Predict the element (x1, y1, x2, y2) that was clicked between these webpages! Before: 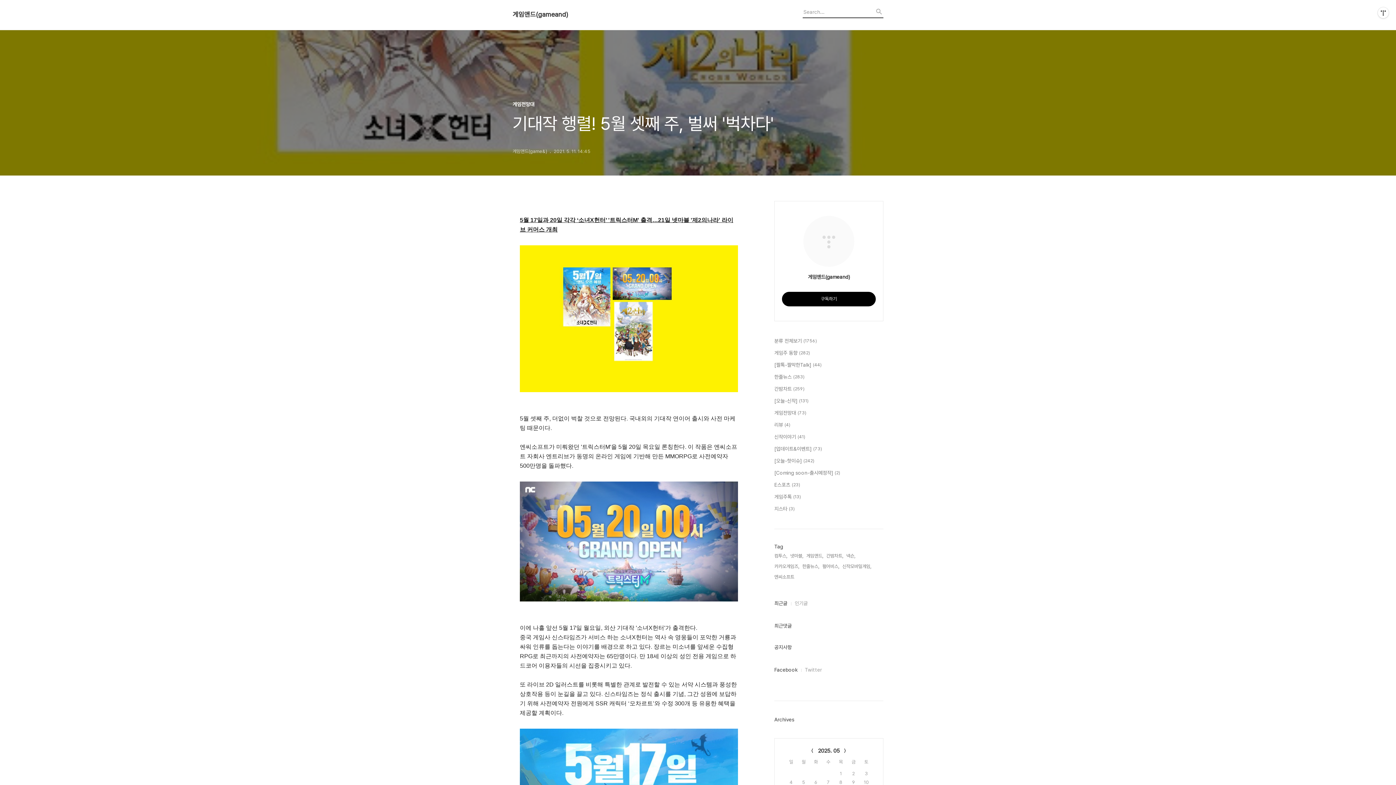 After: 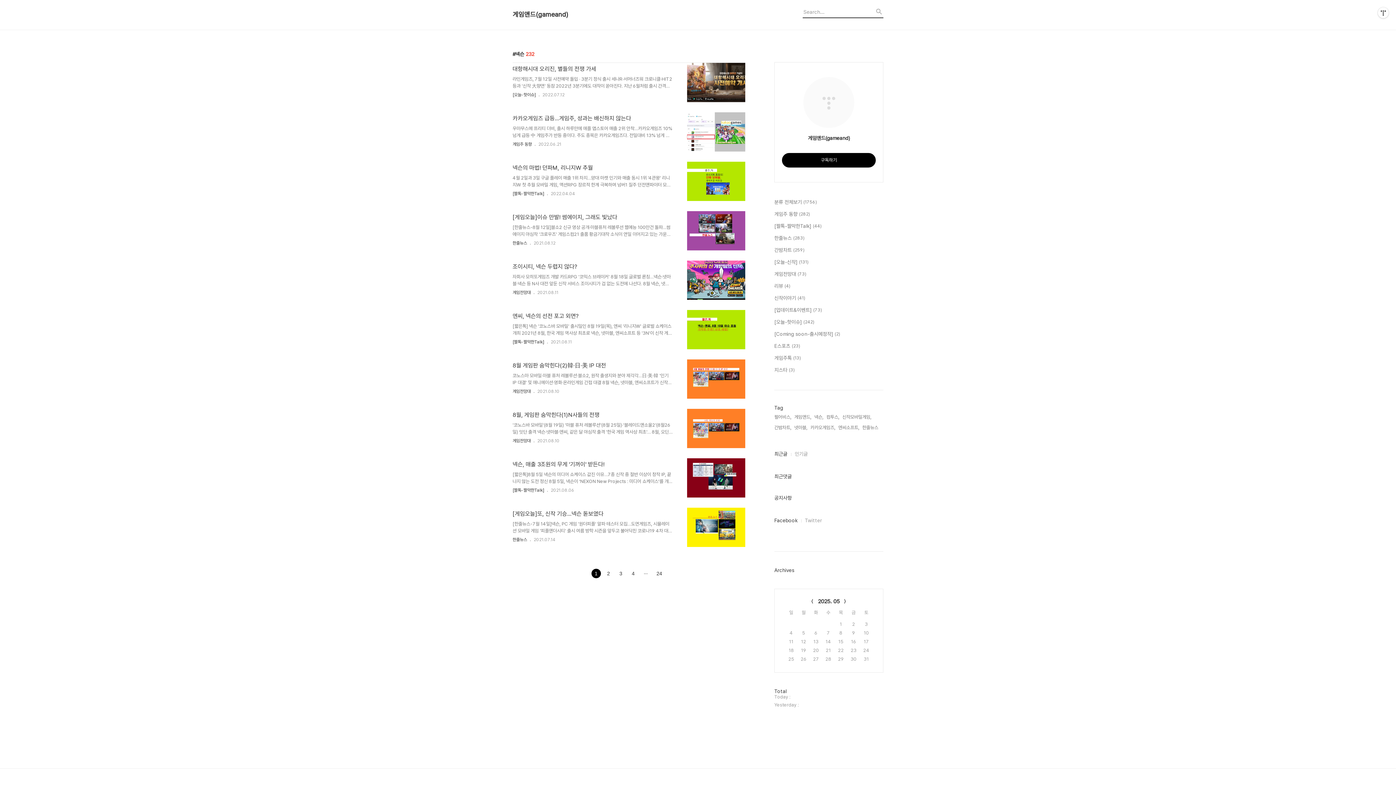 Action: label: 넥슨, bbox: (846, 552, 855, 560)